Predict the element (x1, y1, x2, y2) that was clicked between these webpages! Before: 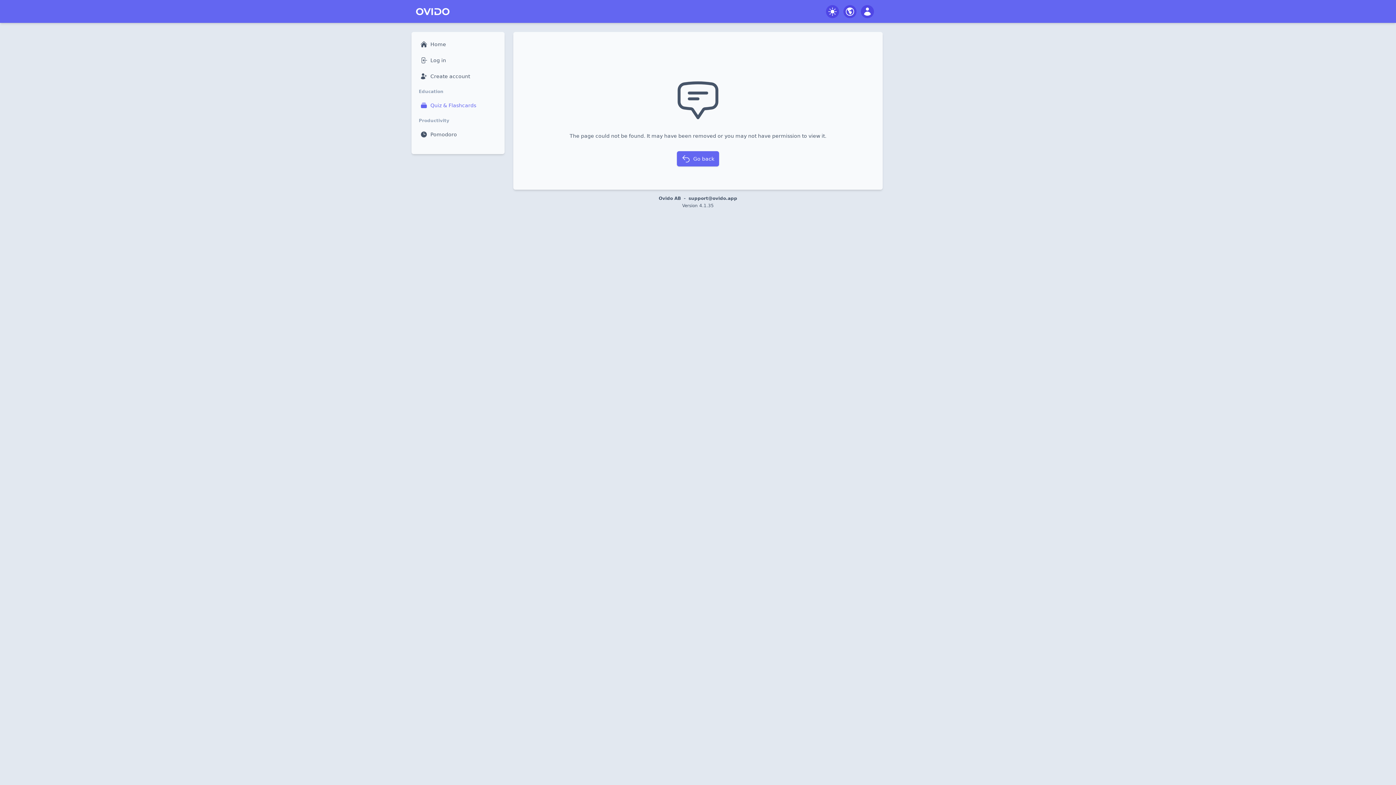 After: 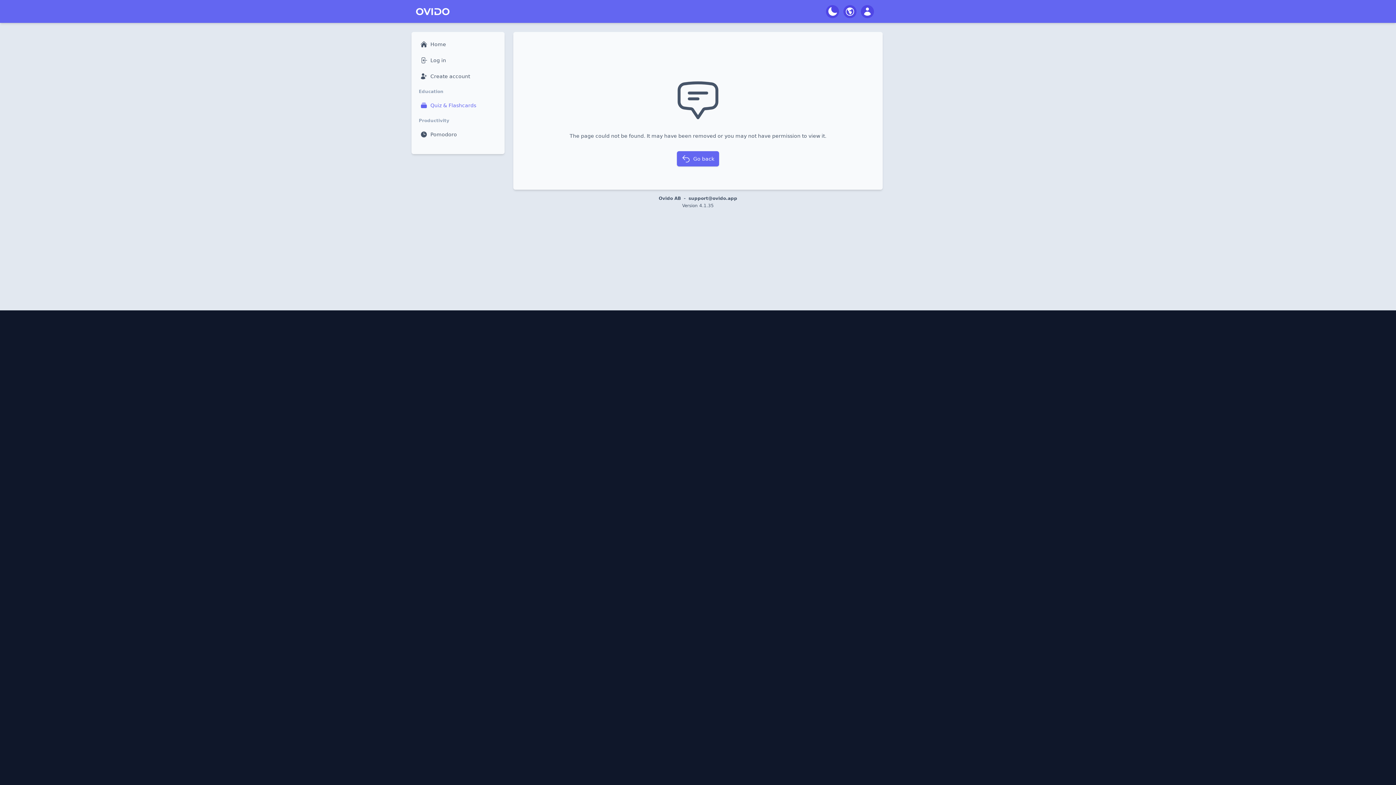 Action: bbox: (826, 4, 839, 18)